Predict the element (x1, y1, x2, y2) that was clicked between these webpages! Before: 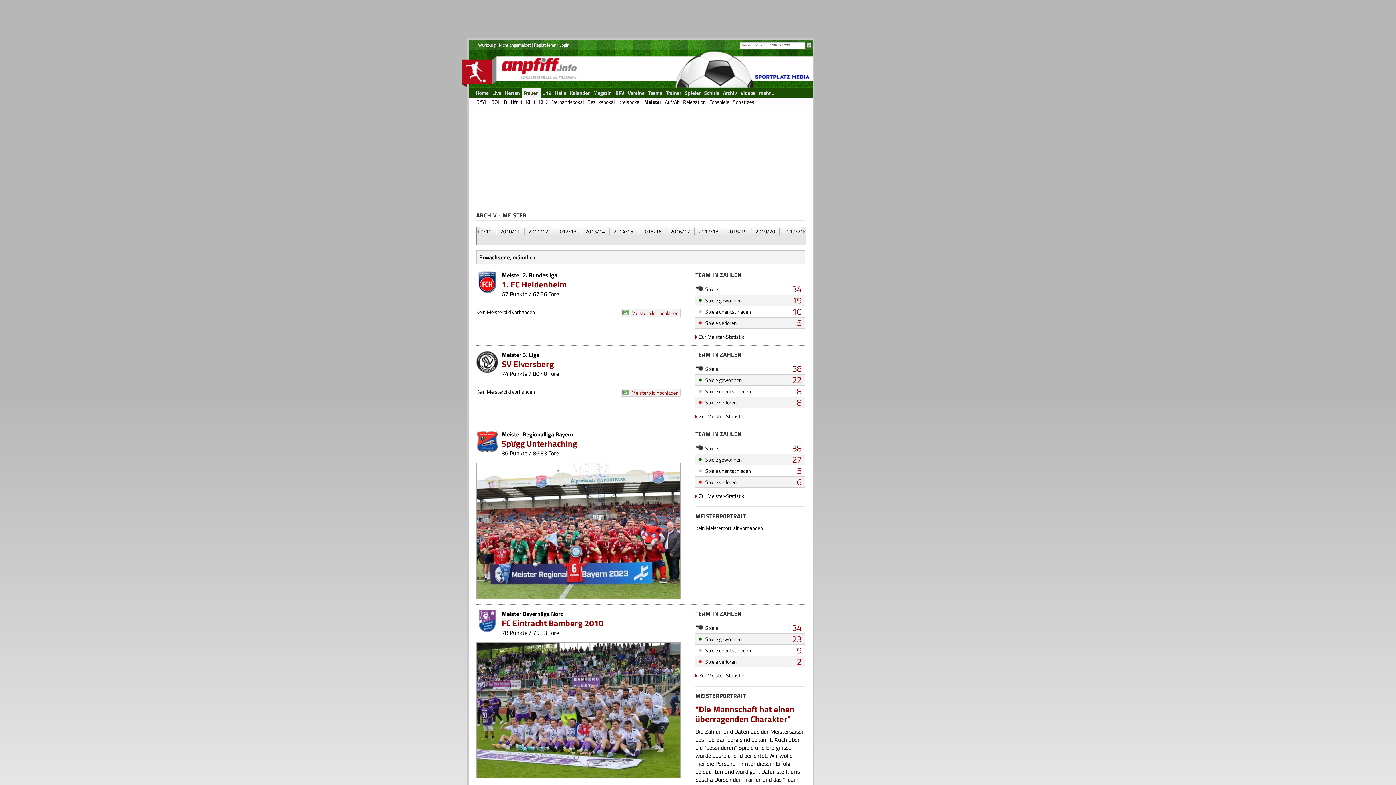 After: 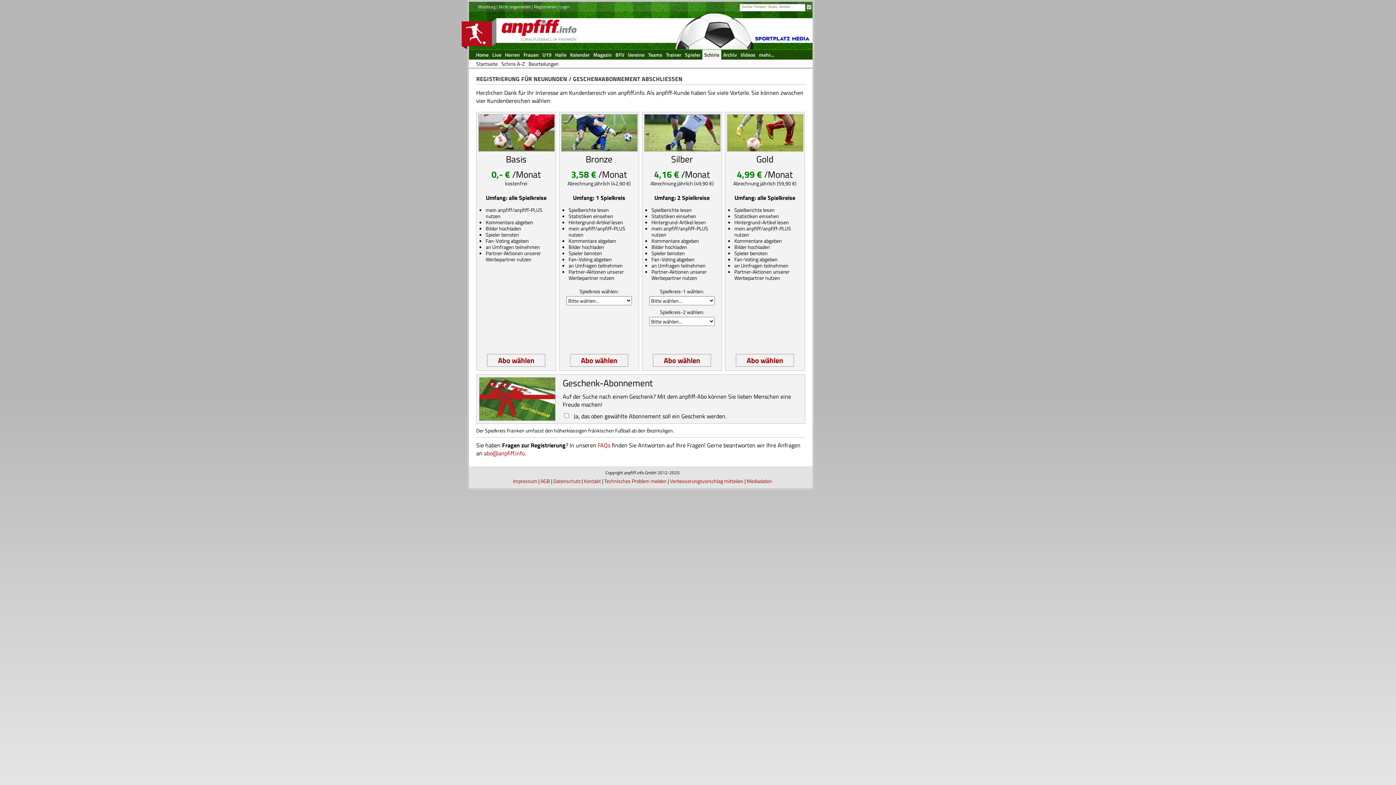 Action: bbox: (534, 41, 556, 48) label: Registrieren